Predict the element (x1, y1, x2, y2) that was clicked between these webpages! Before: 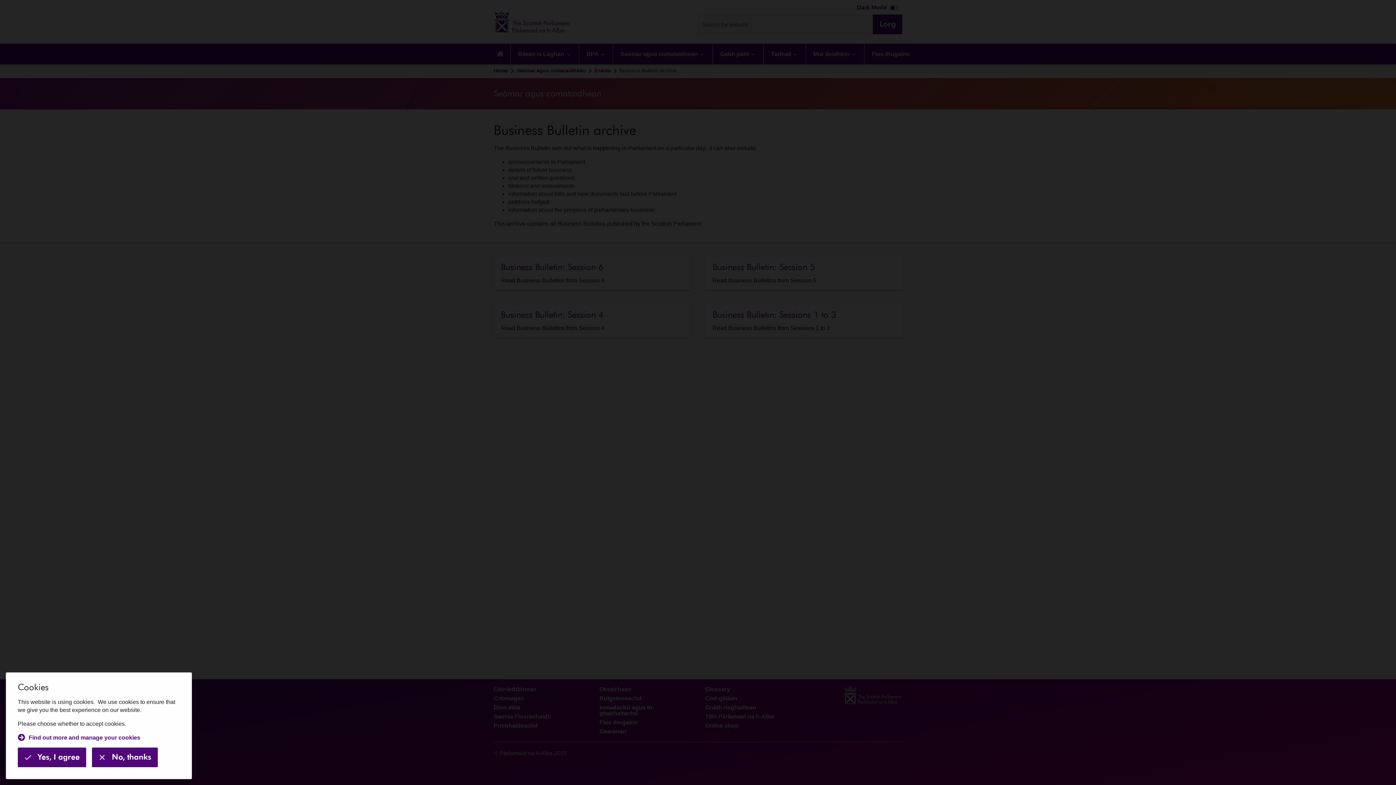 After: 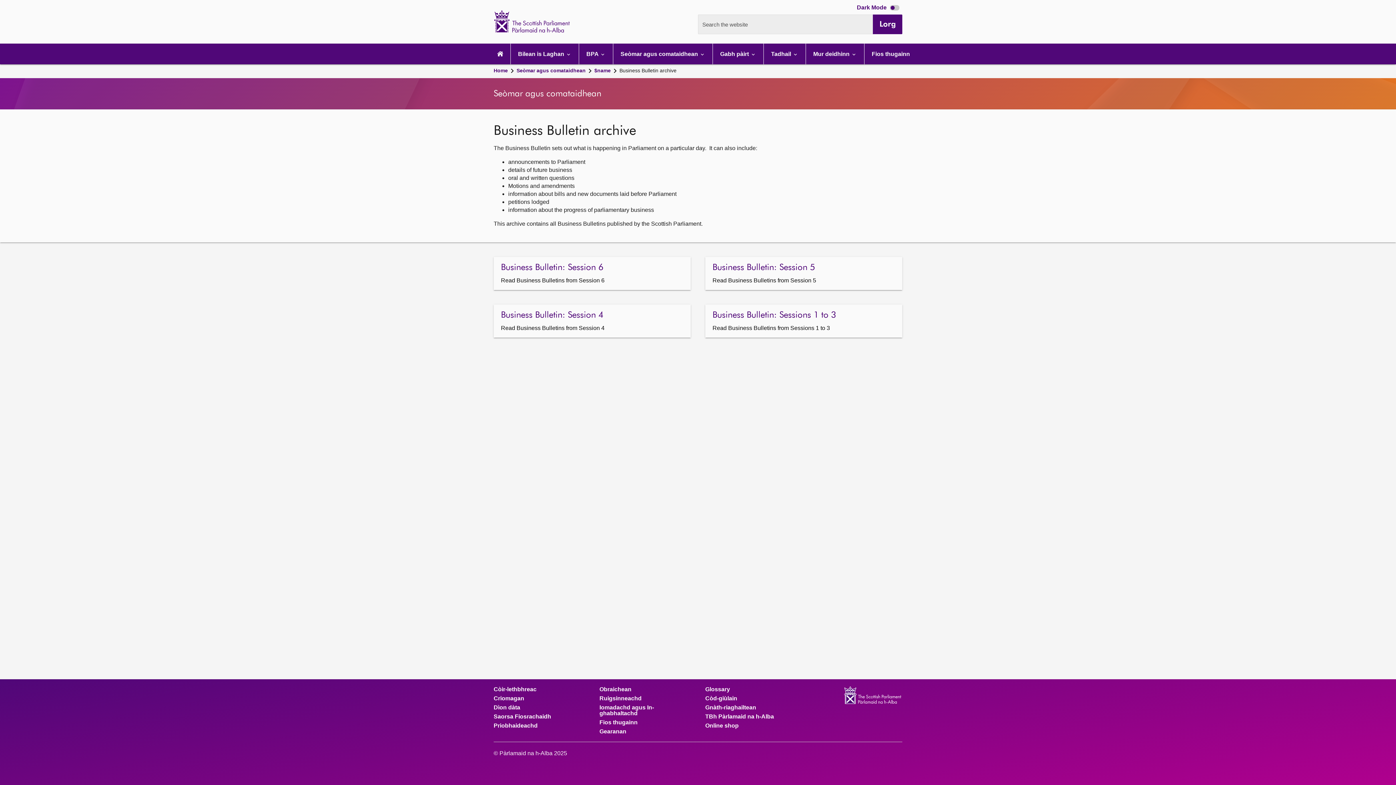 Action: label: No, thanks bbox: (92, 748, 157, 767)